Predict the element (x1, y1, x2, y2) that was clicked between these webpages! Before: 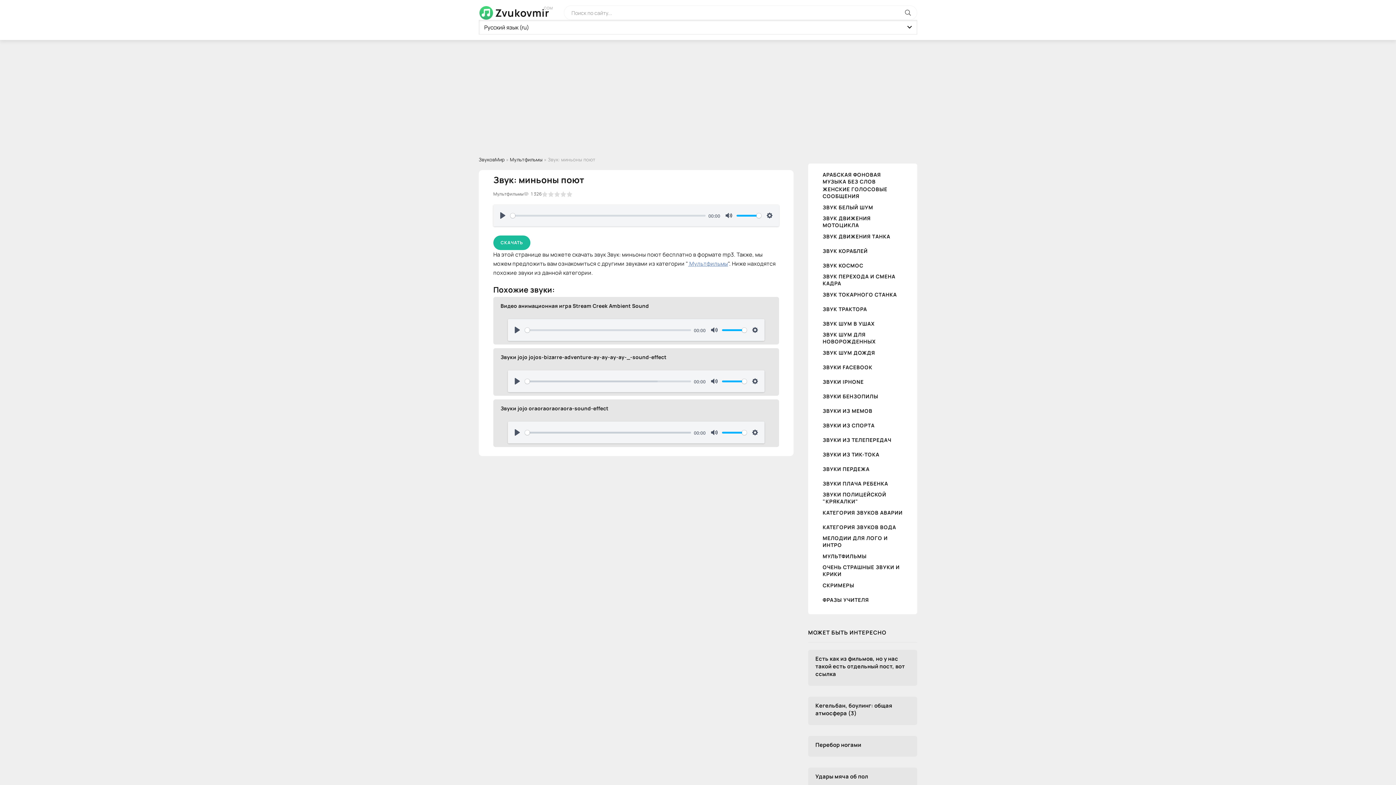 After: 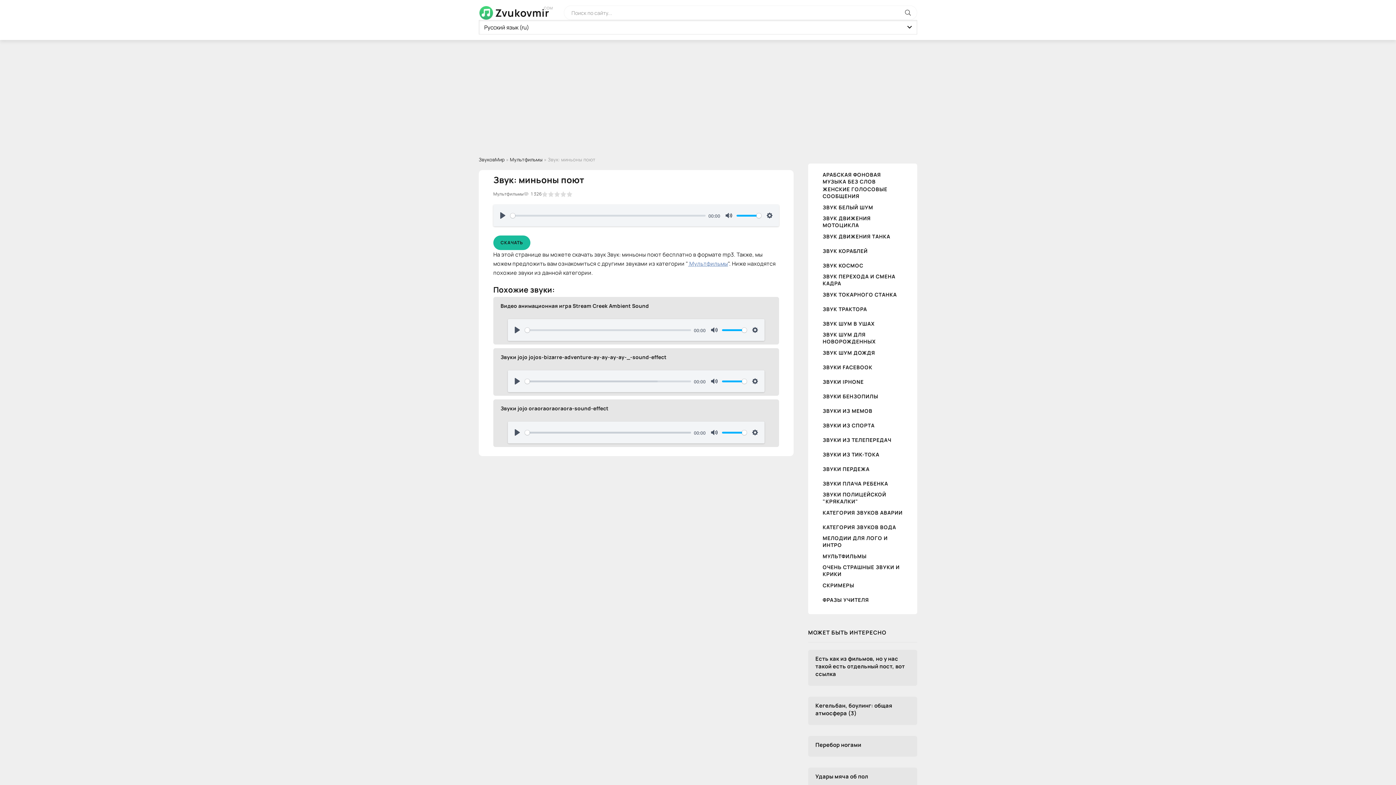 Action: bbox: (493, 235, 530, 250) label: СКАЧАТЬ